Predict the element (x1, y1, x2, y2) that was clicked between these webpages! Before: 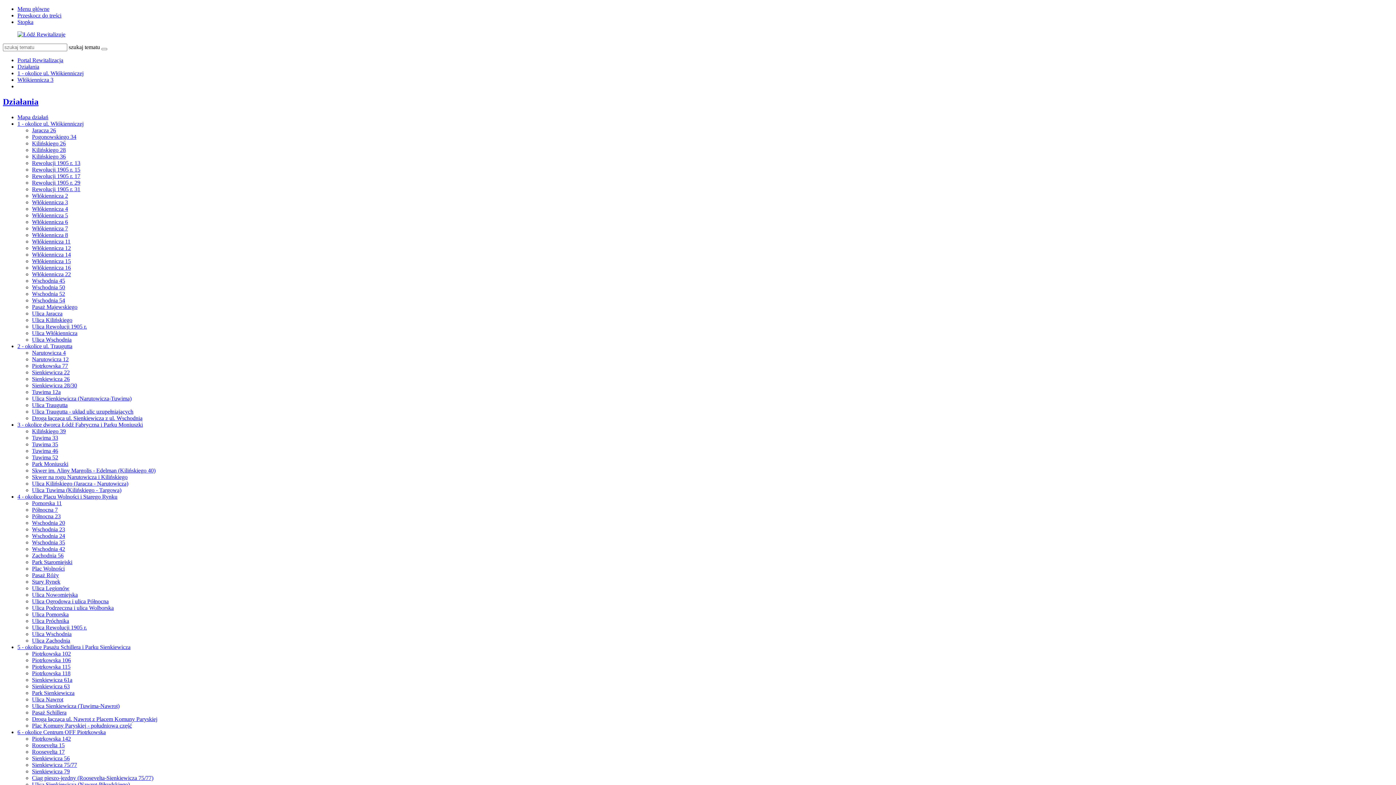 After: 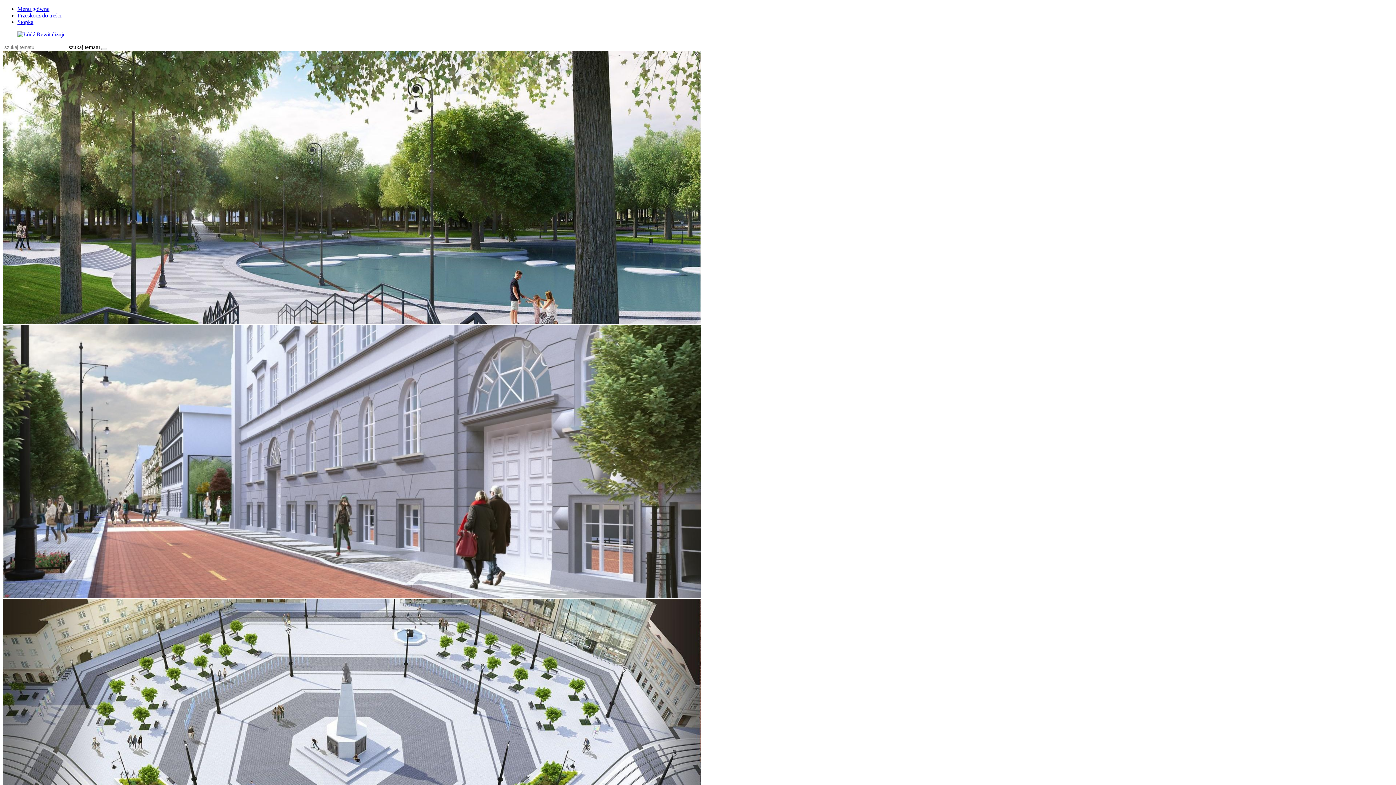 Action: bbox: (17, 31, 65, 37)